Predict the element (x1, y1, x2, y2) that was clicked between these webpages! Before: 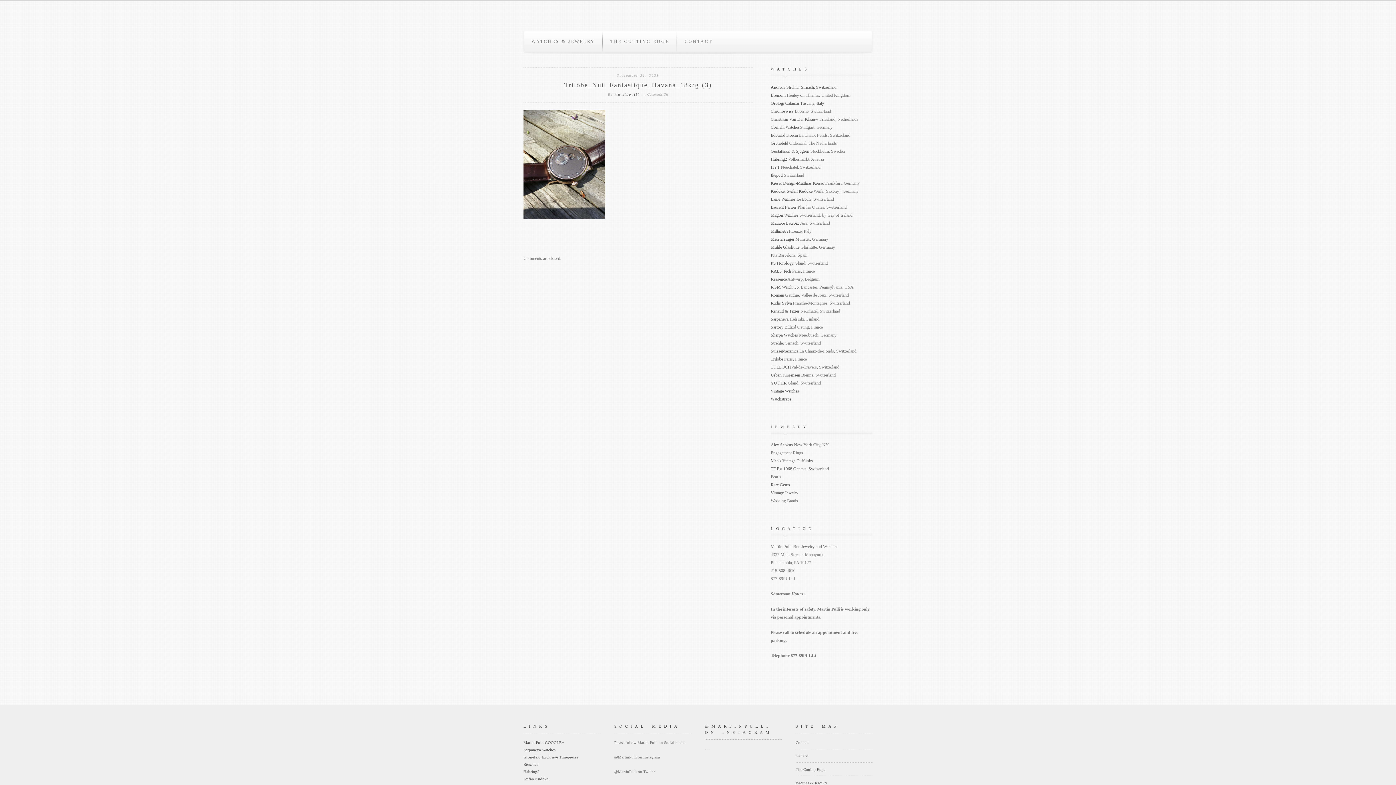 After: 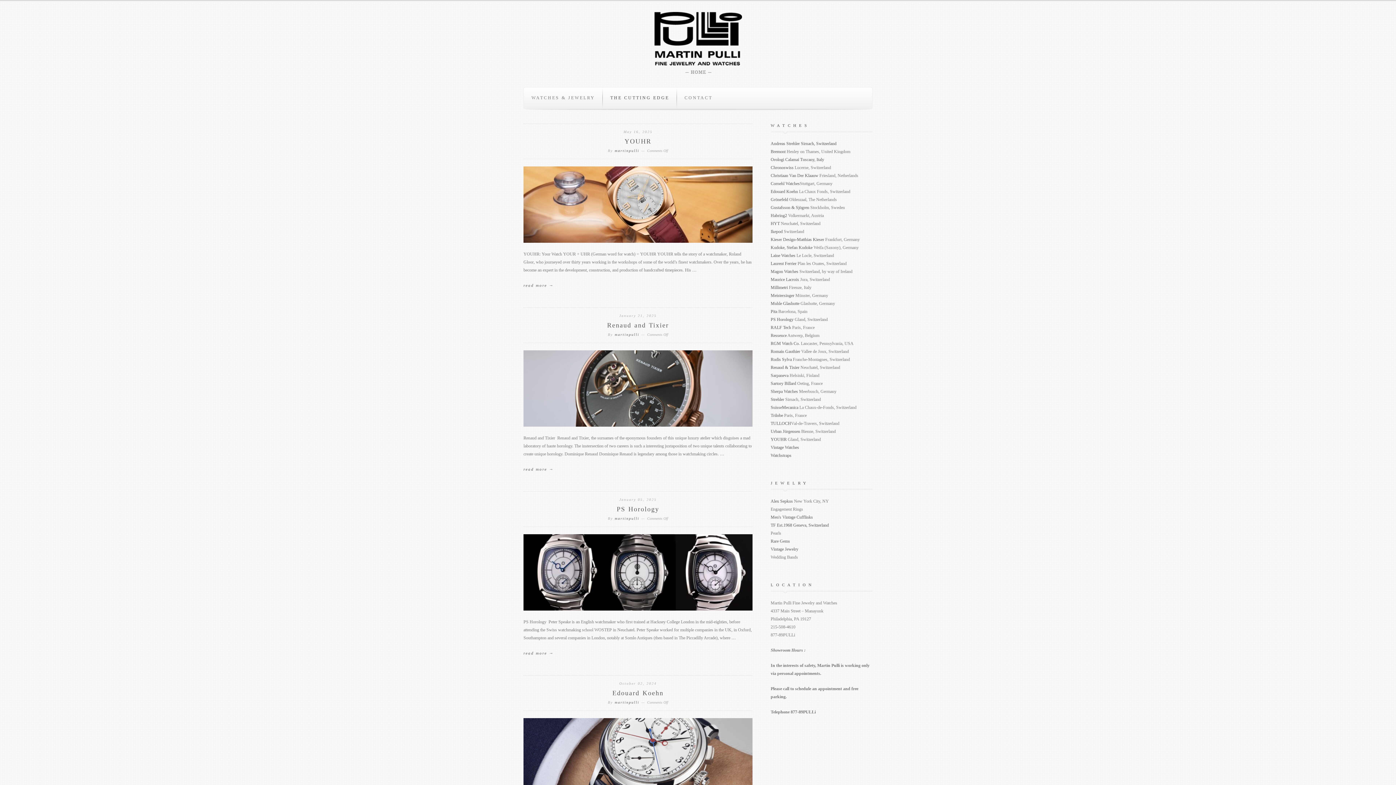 Action: bbox: (602, 30, 676, 52) label: THE CUTTING EDGE